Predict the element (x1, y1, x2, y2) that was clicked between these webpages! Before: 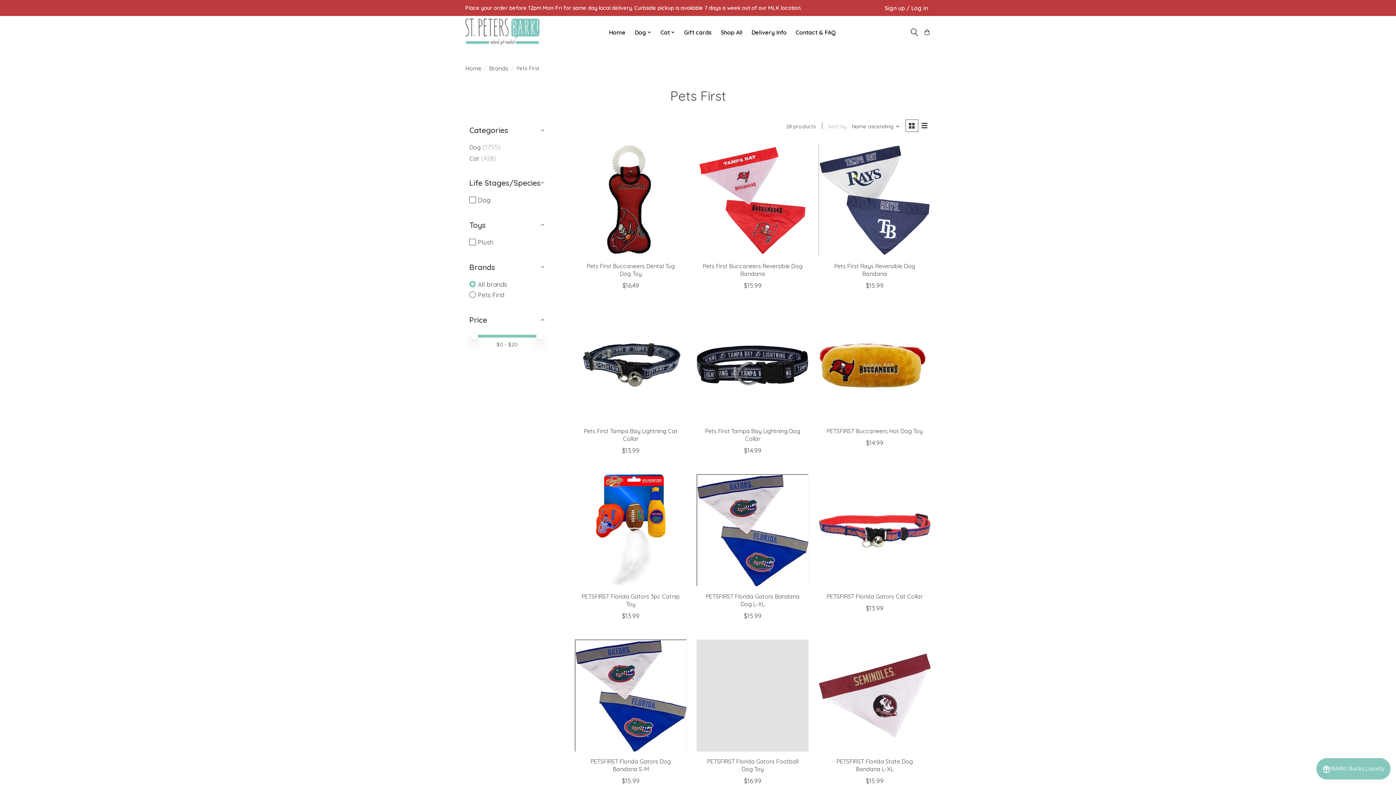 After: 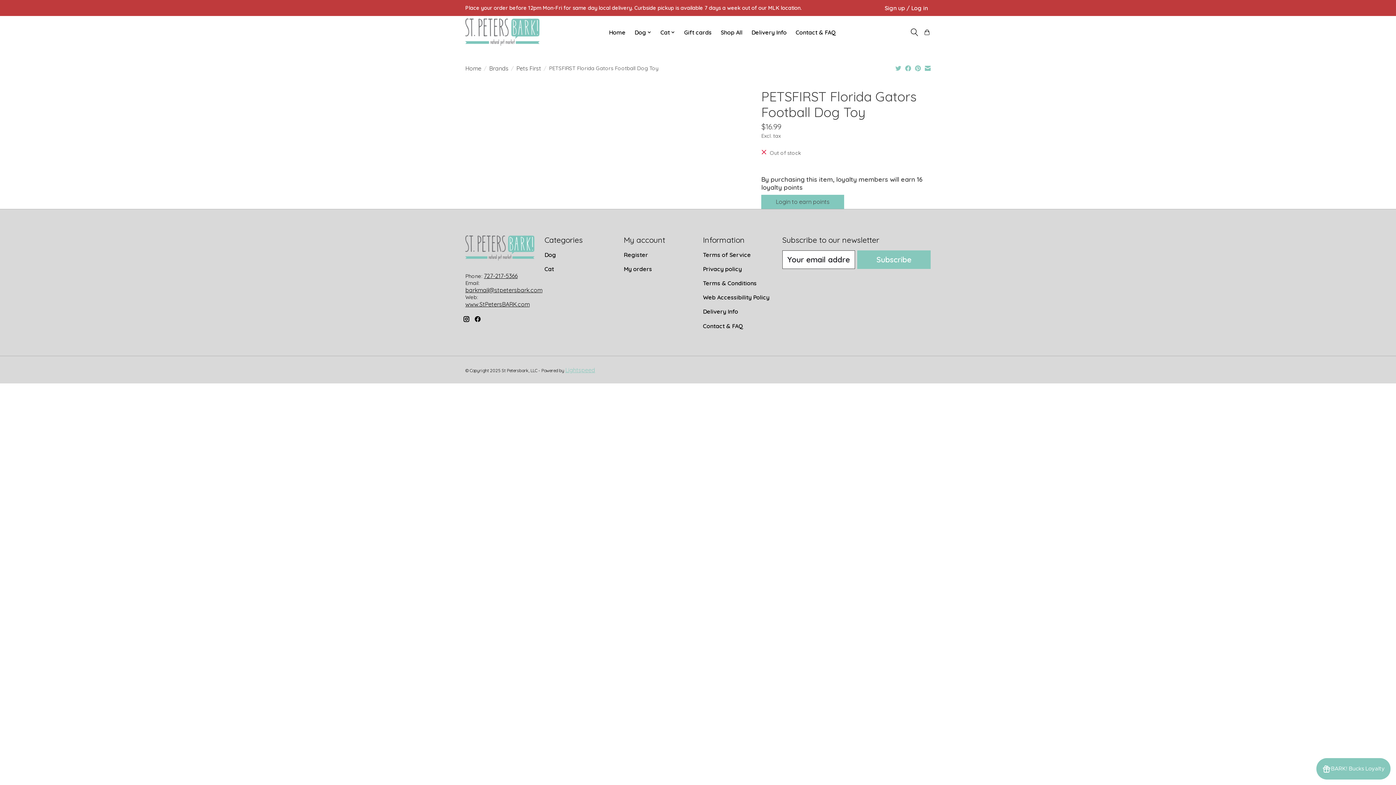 Action: bbox: (696, 639, 808, 751) label: Pets First PETSFIRST Florida Gators Football Dog Toy